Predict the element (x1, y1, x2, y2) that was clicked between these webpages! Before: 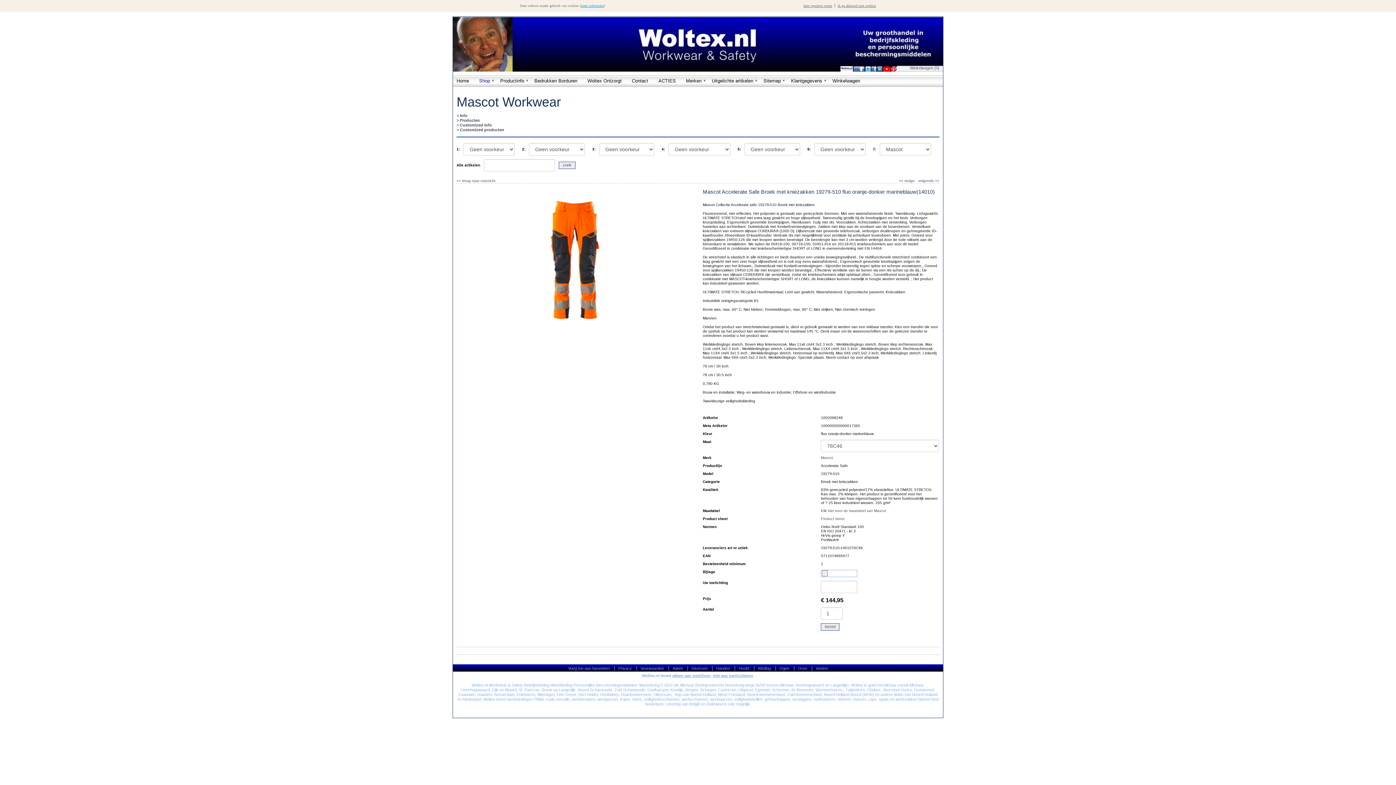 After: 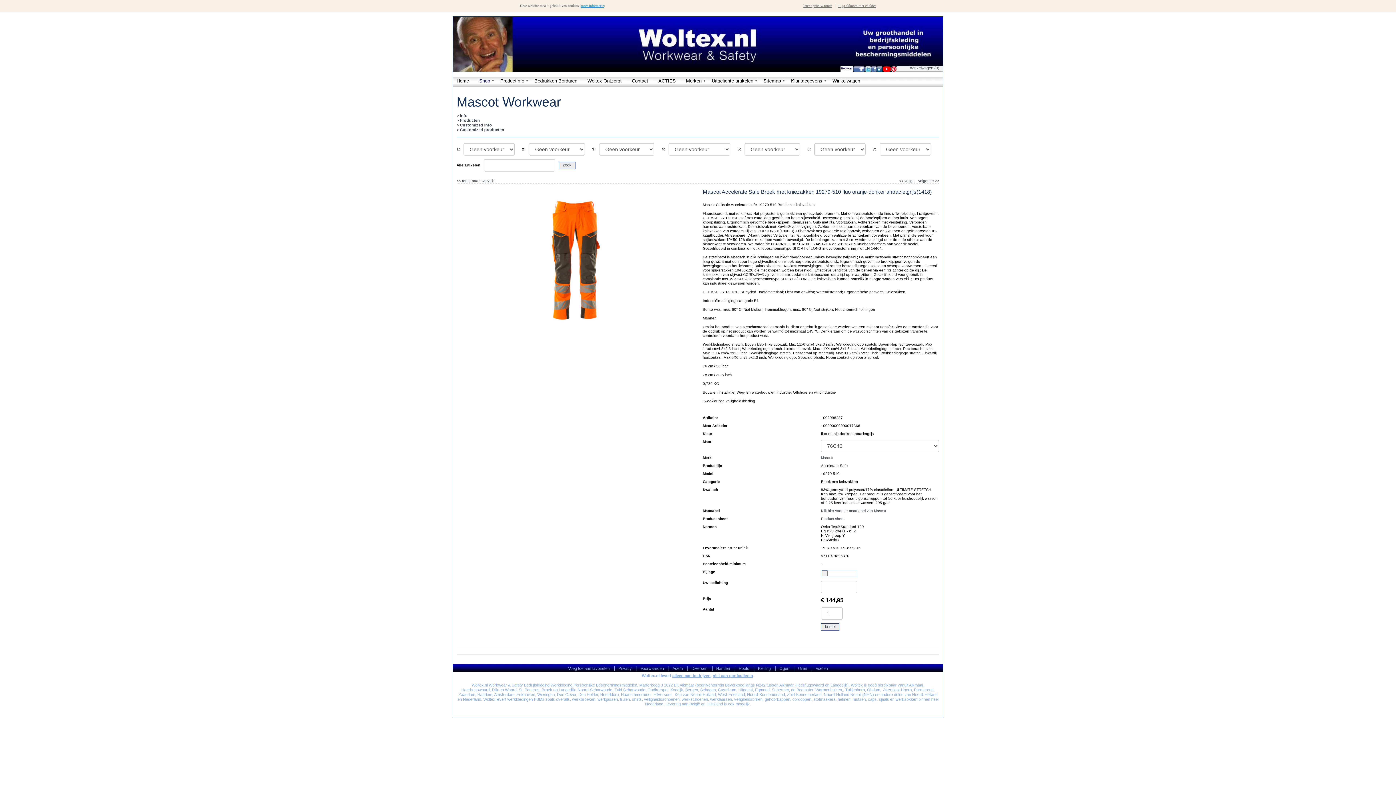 Action: label: << vorige bbox: (899, 178, 914, 182)